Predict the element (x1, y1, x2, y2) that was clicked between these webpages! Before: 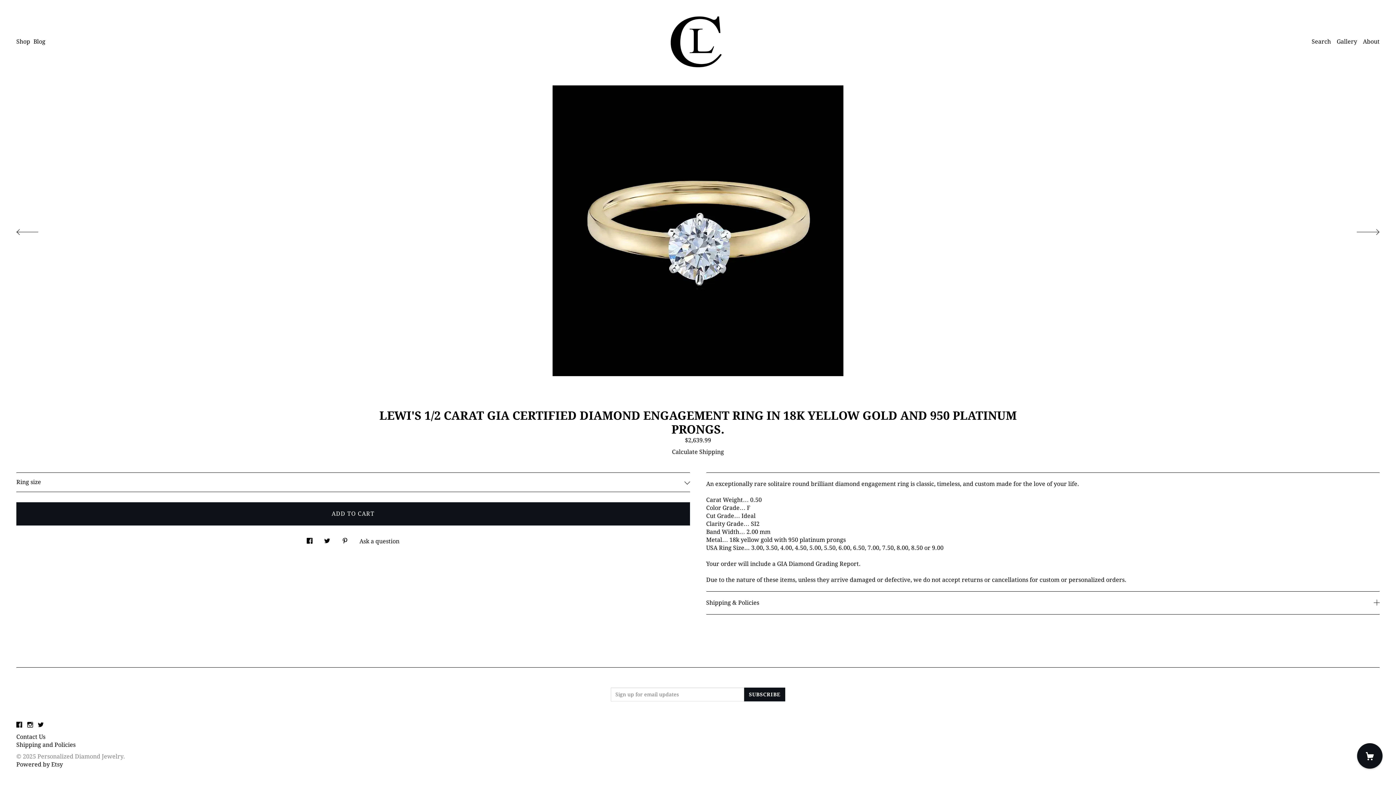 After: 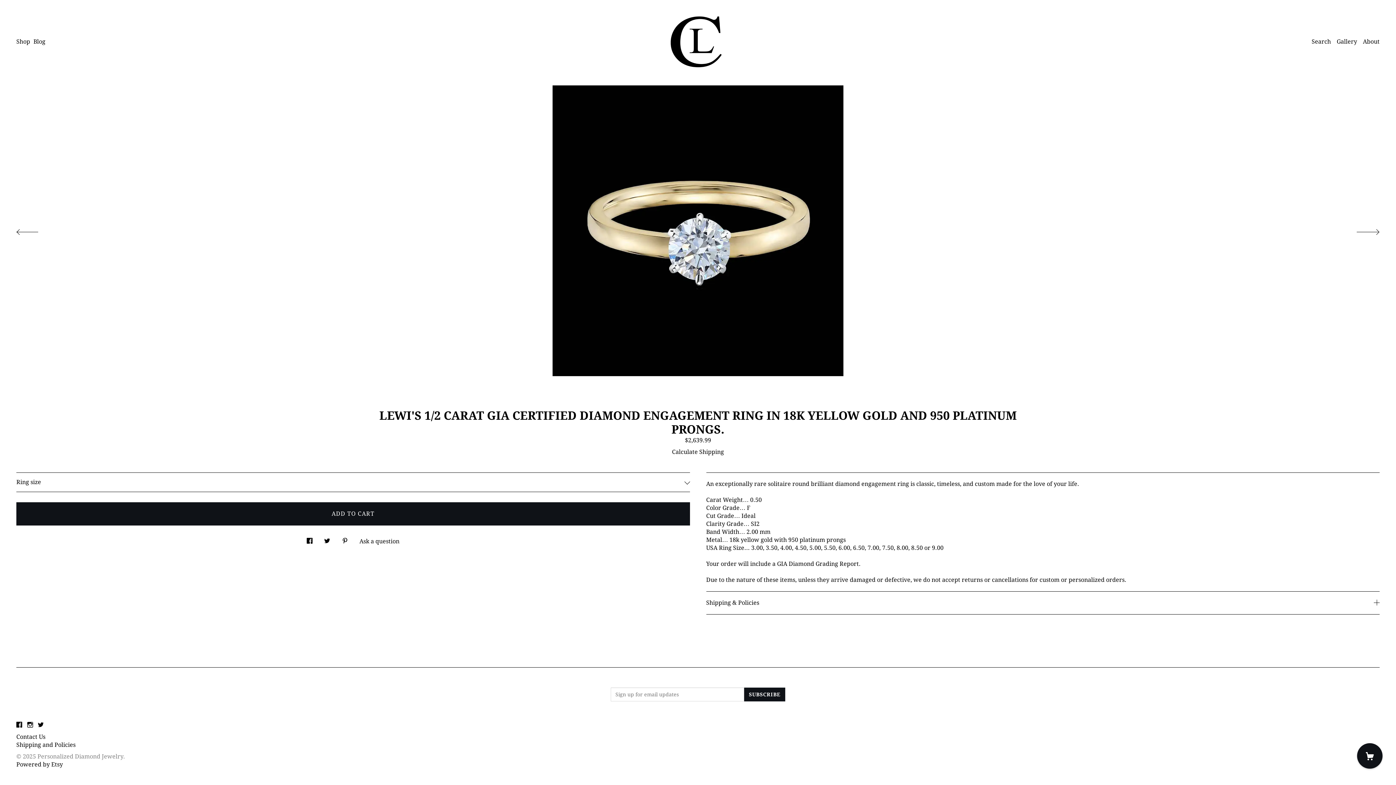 Action: bbox: (16, 721, 22, 728) label: facebook